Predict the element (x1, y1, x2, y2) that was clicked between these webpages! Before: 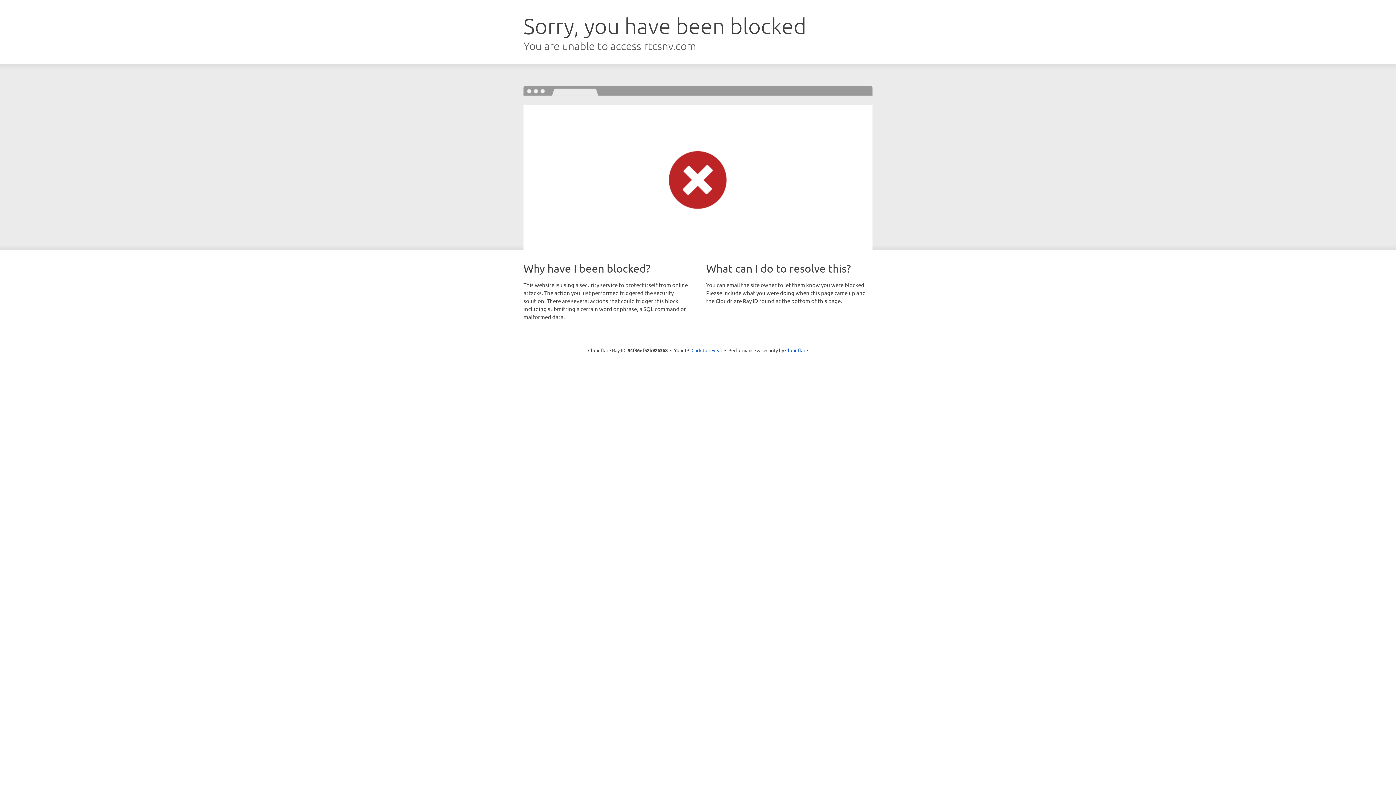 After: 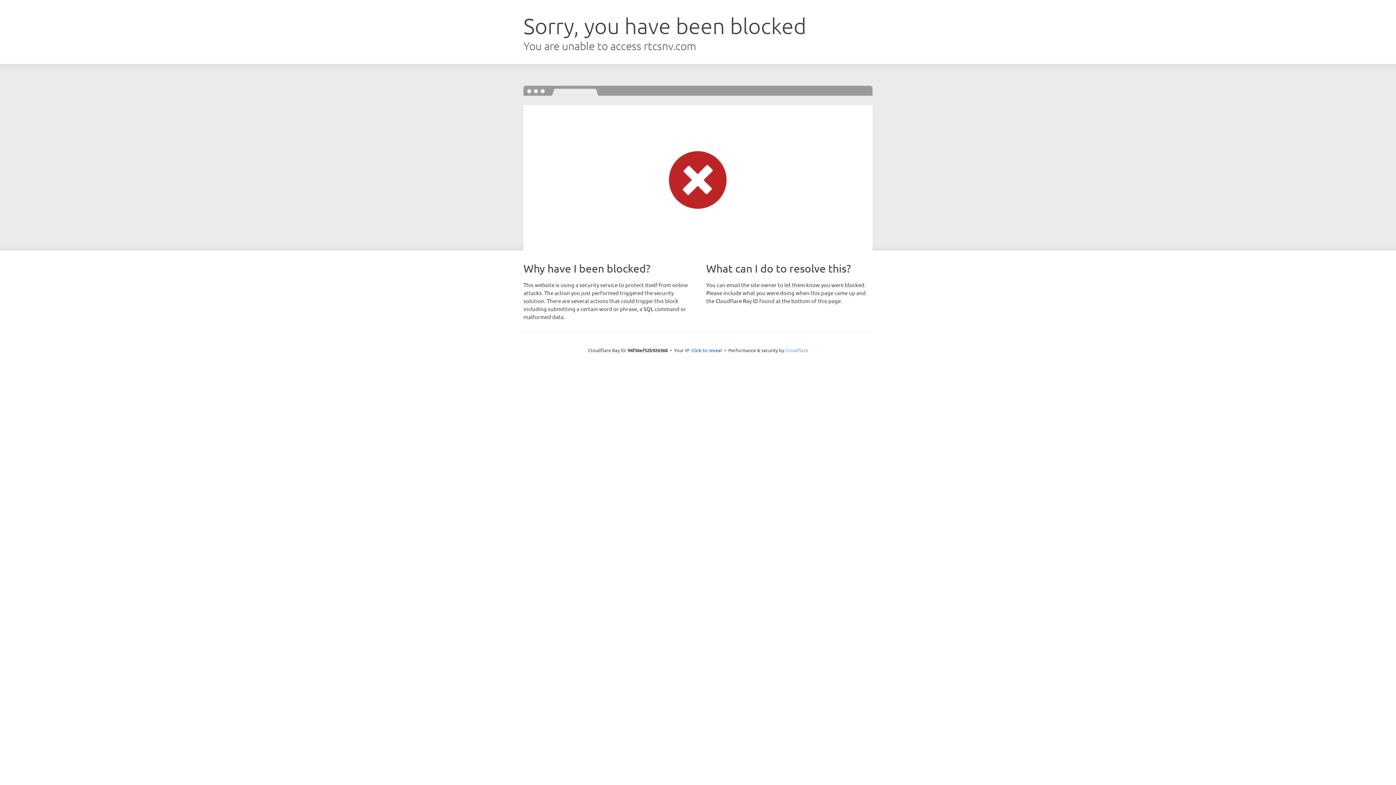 Action: bbox: (785, 347, 808, 353) label: Cloudflare